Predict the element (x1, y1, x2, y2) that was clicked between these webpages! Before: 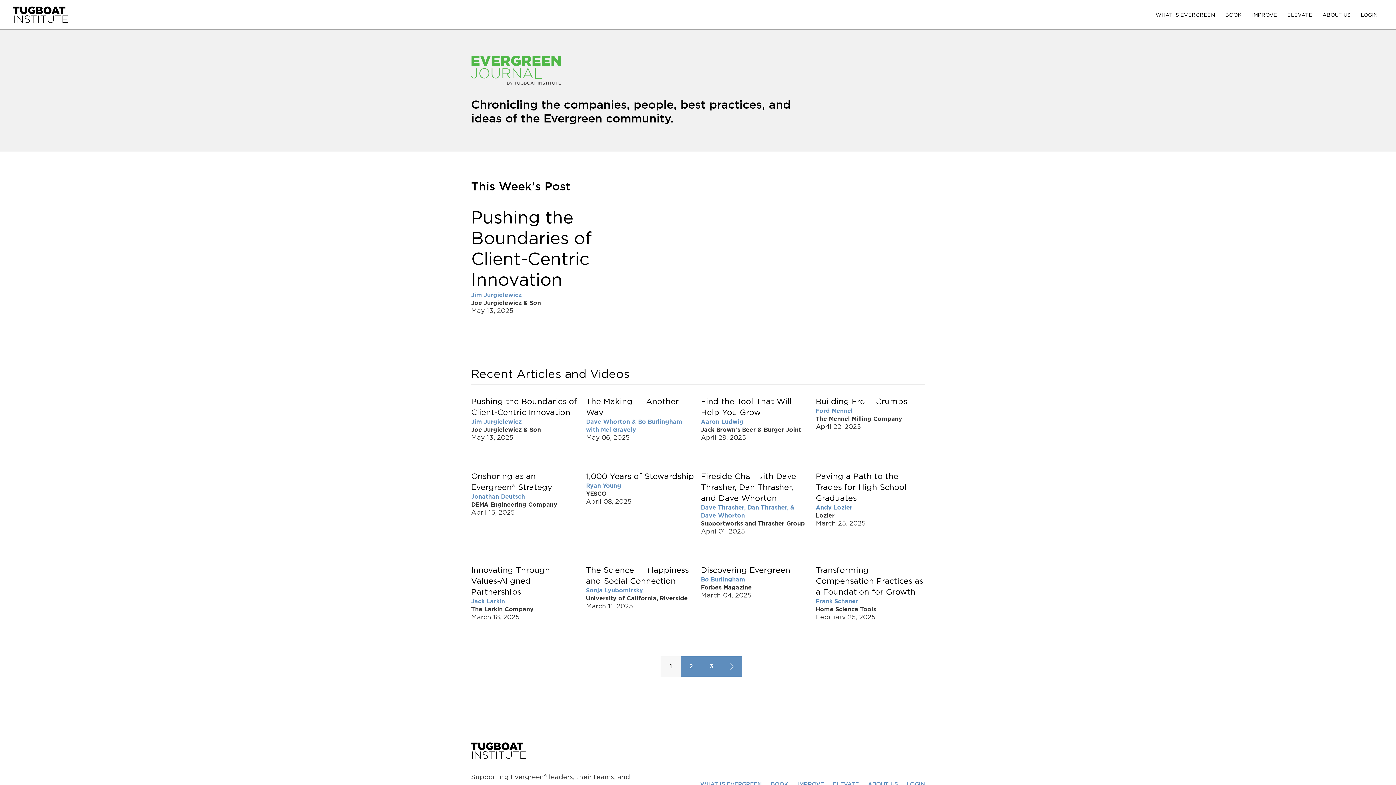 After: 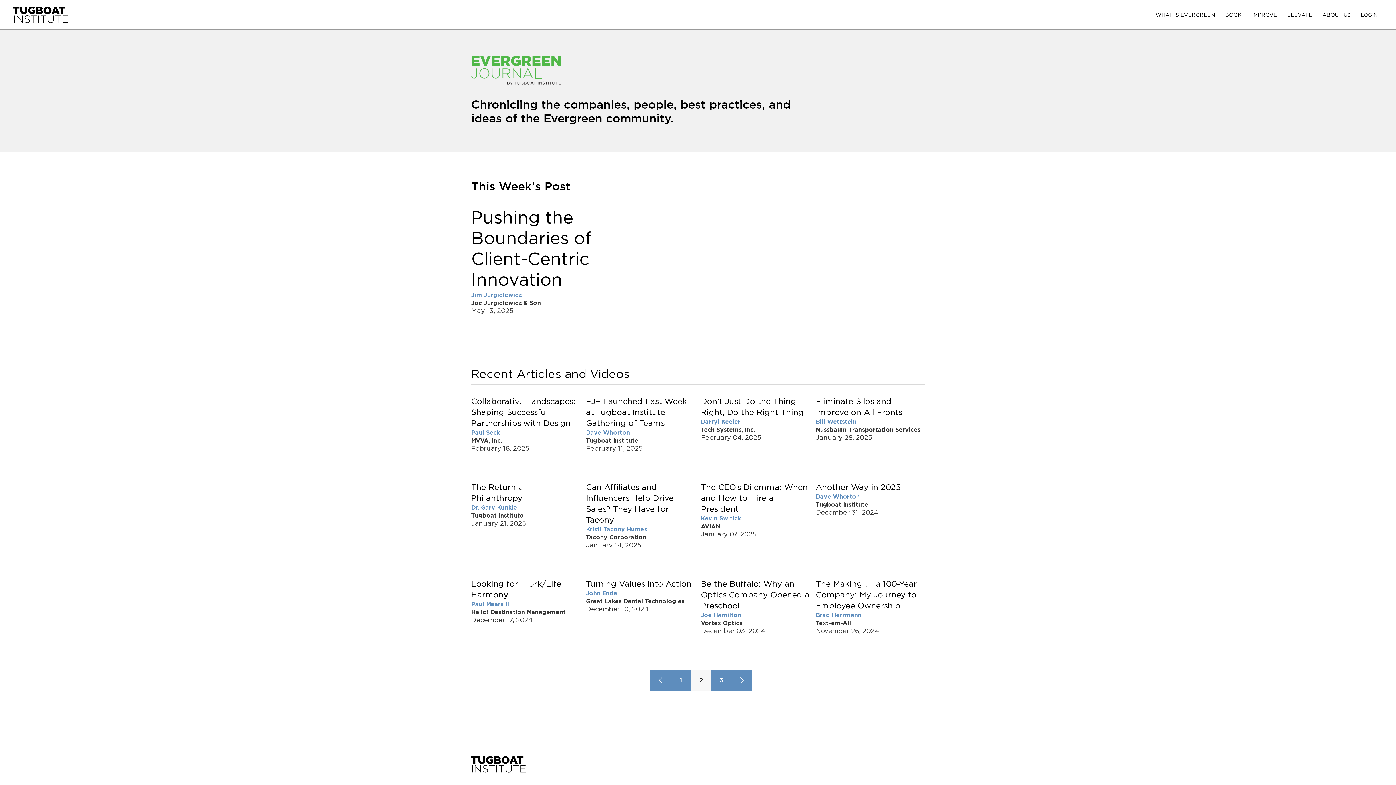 Action: label: » bbox: (721, 656, 742, 677)